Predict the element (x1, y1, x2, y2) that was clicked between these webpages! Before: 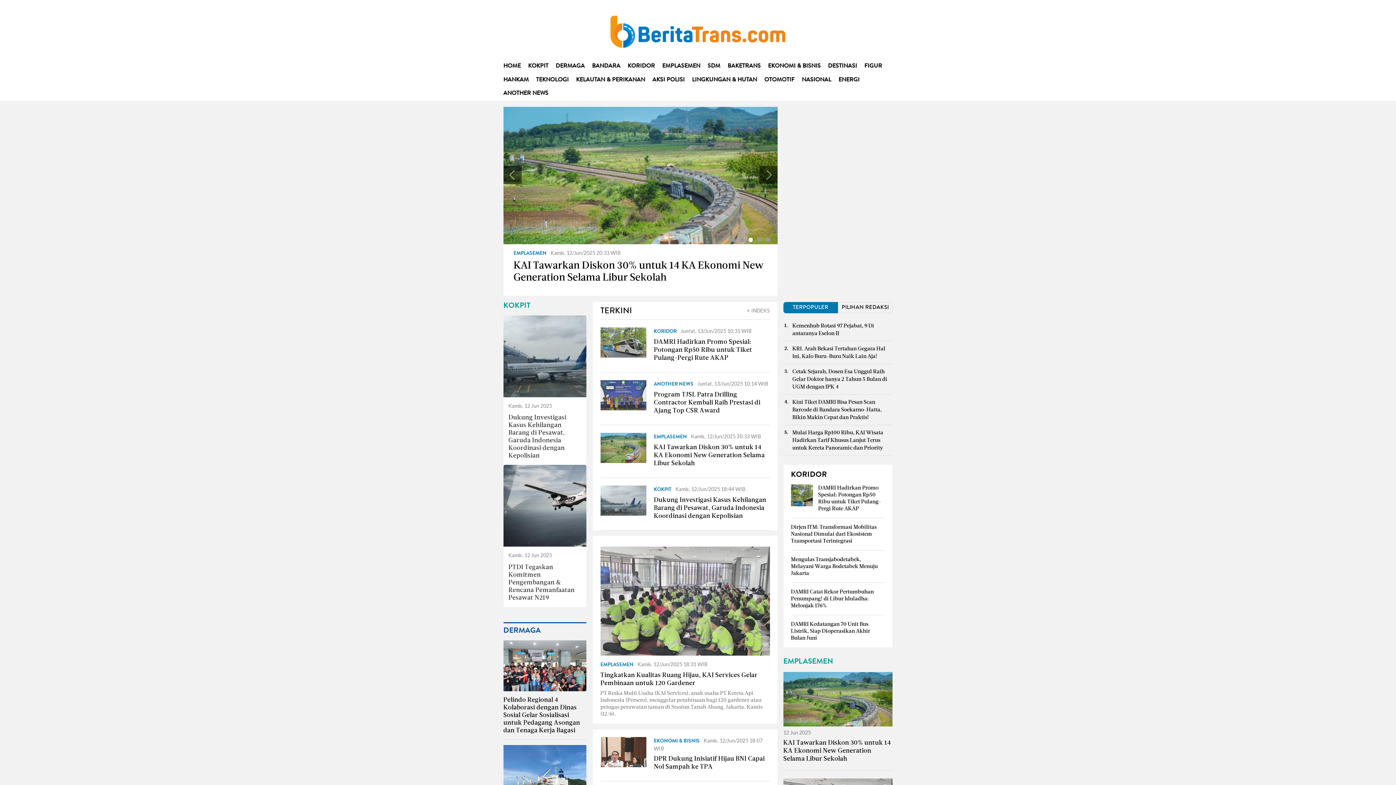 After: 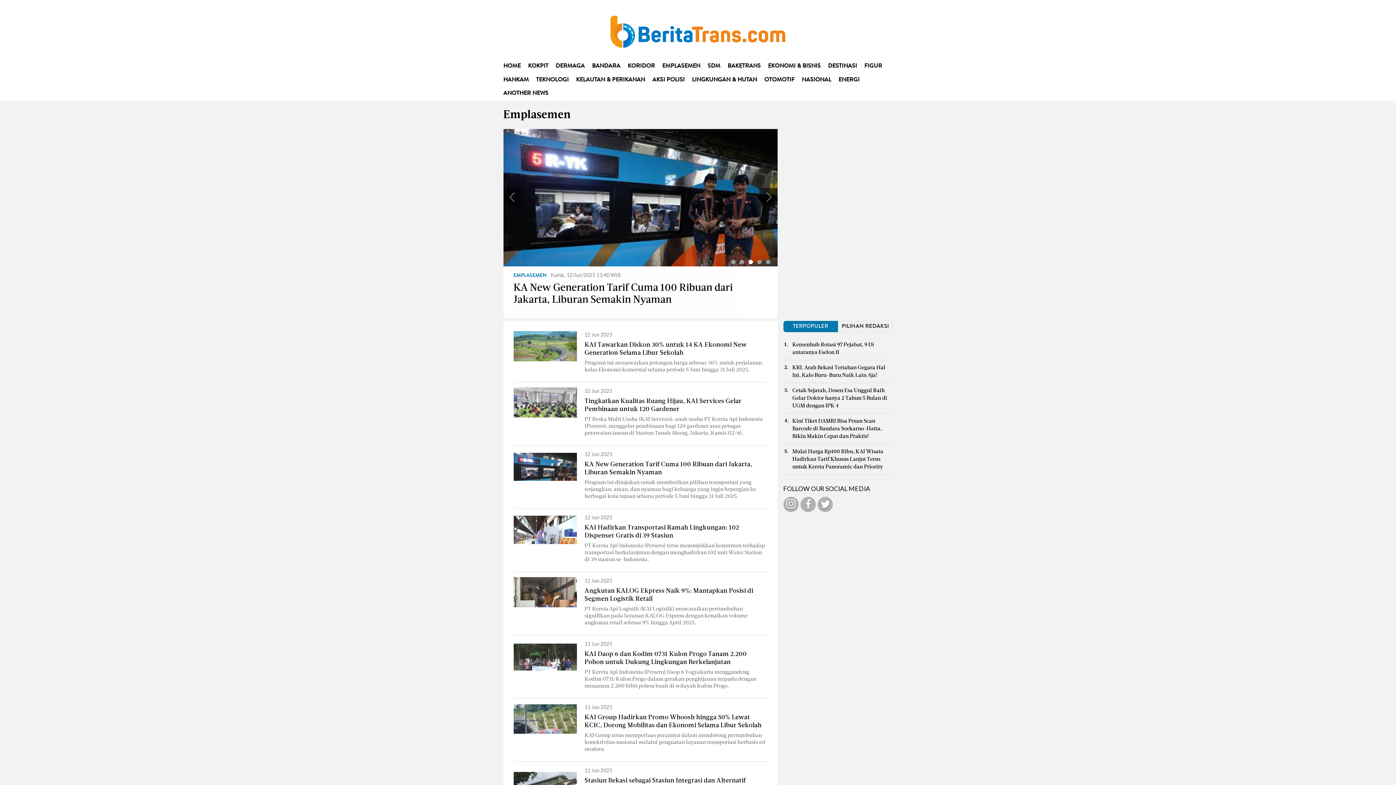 Action: label: EMPLASEMEN bbox: (662, 59, 700, 73)